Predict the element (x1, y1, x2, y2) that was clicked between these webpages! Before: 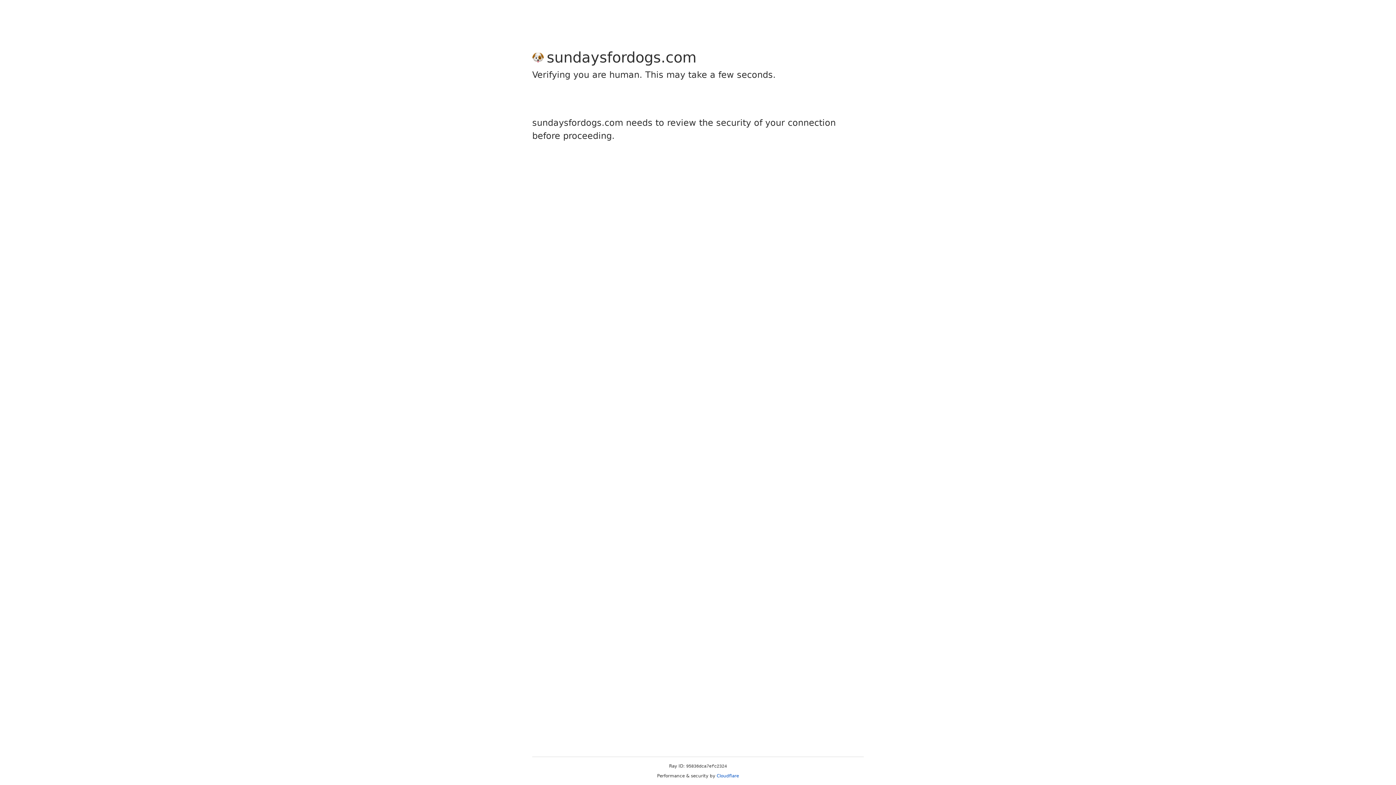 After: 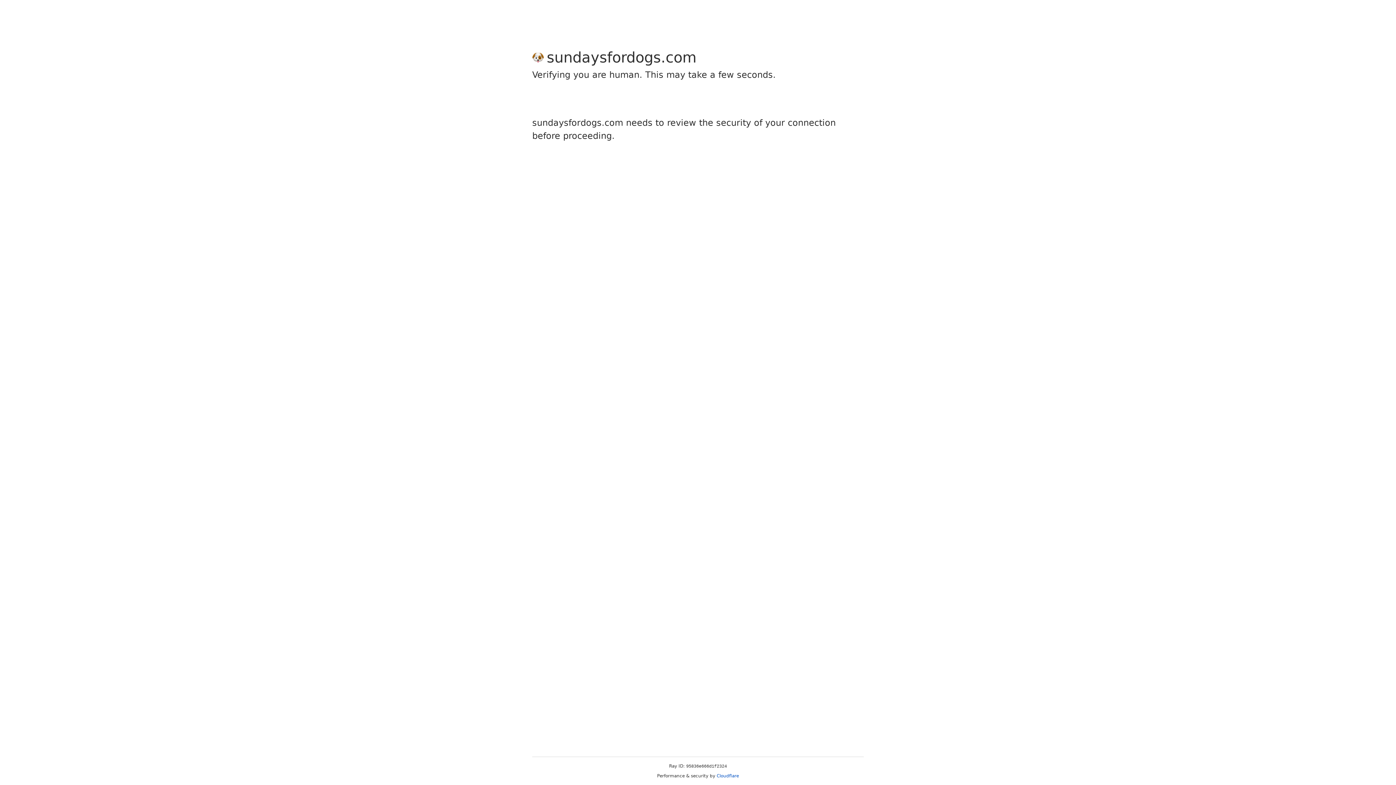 Action: bbox: (716, 773, 739, 778) label: Cloudflare